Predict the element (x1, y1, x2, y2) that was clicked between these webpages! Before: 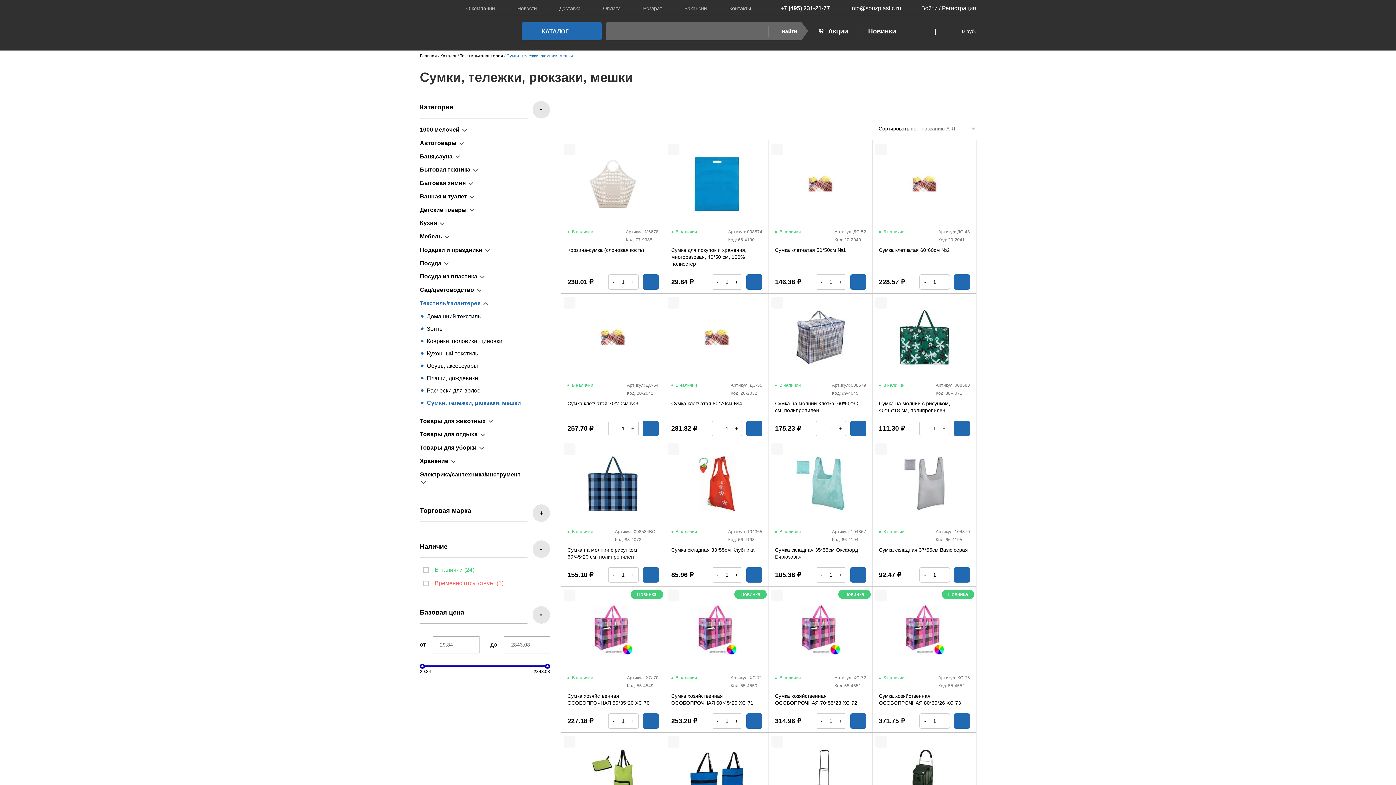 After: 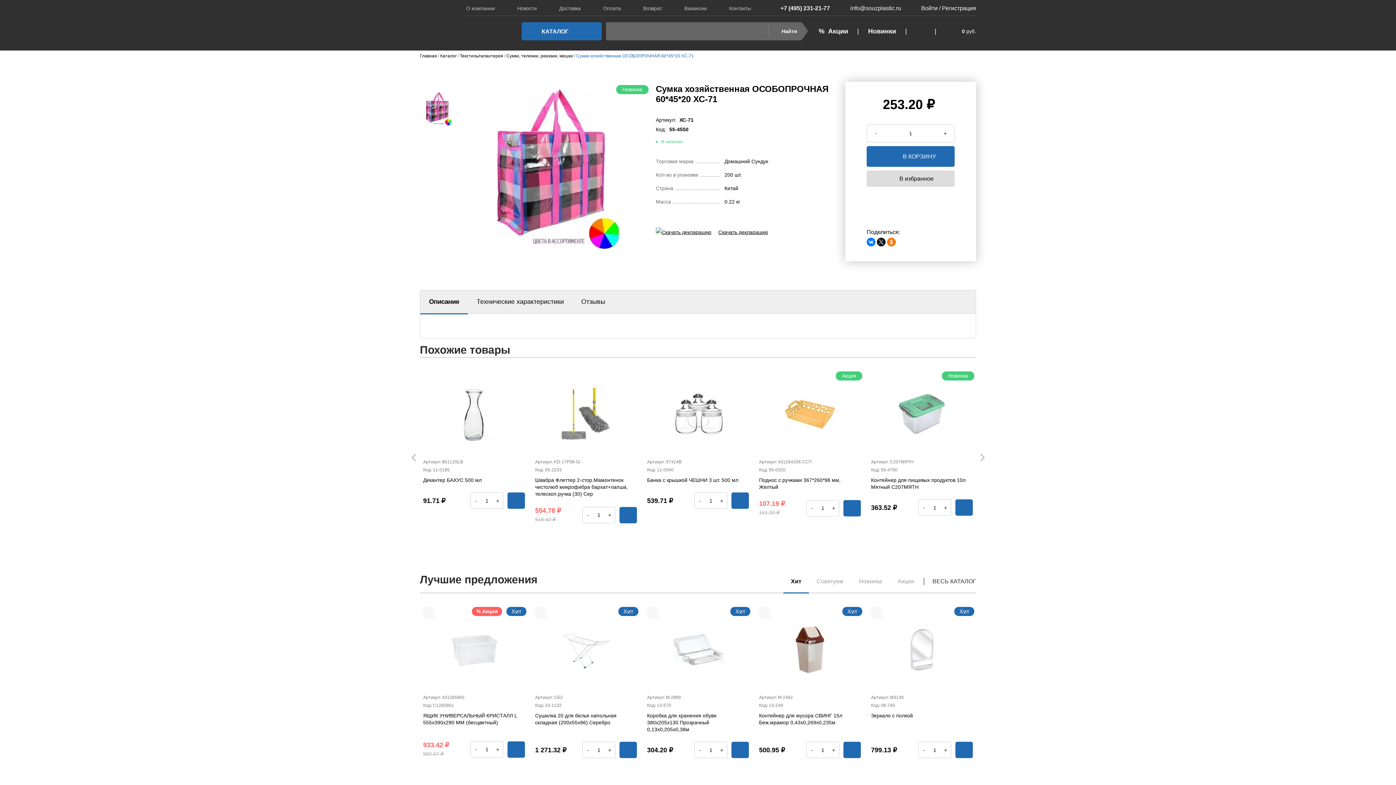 Action: bbox: (671, 592, 762, 667)